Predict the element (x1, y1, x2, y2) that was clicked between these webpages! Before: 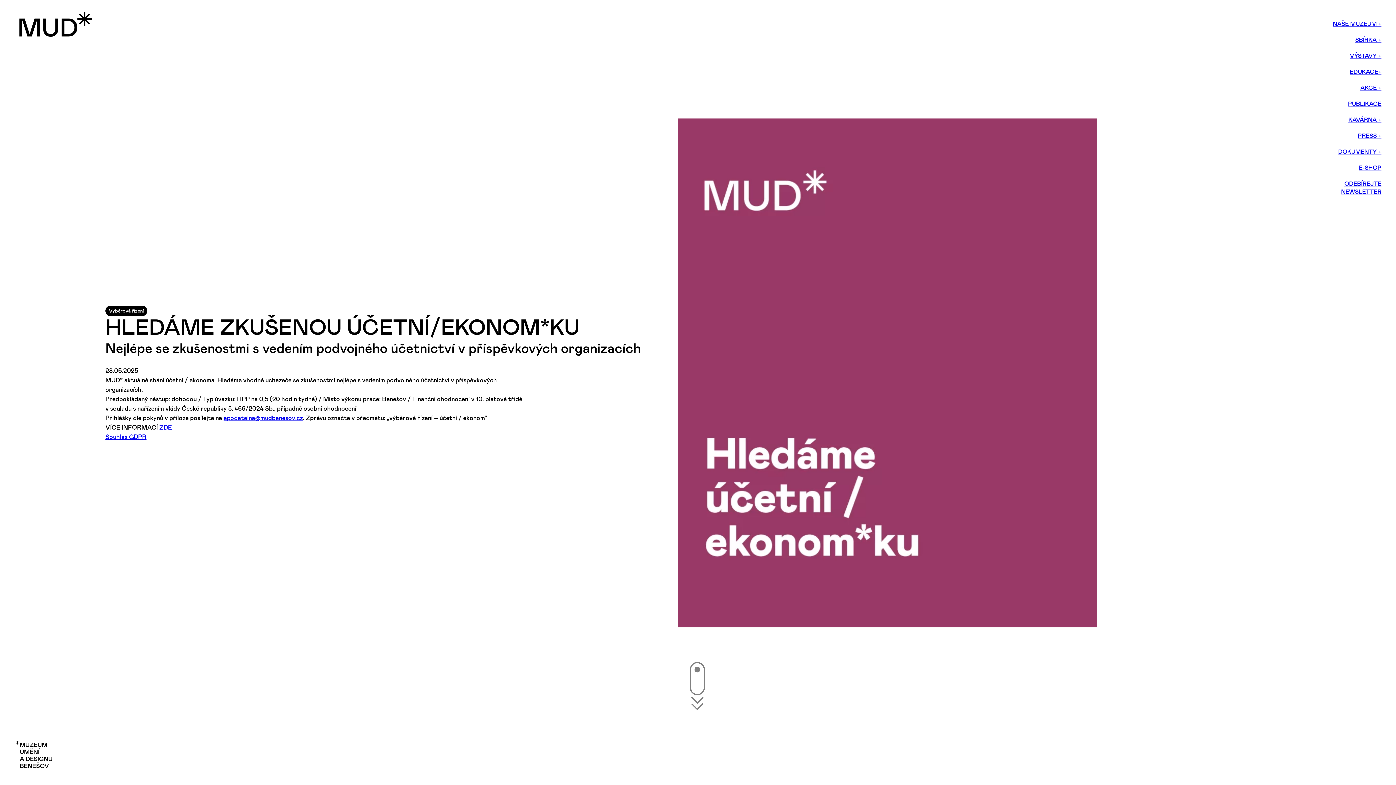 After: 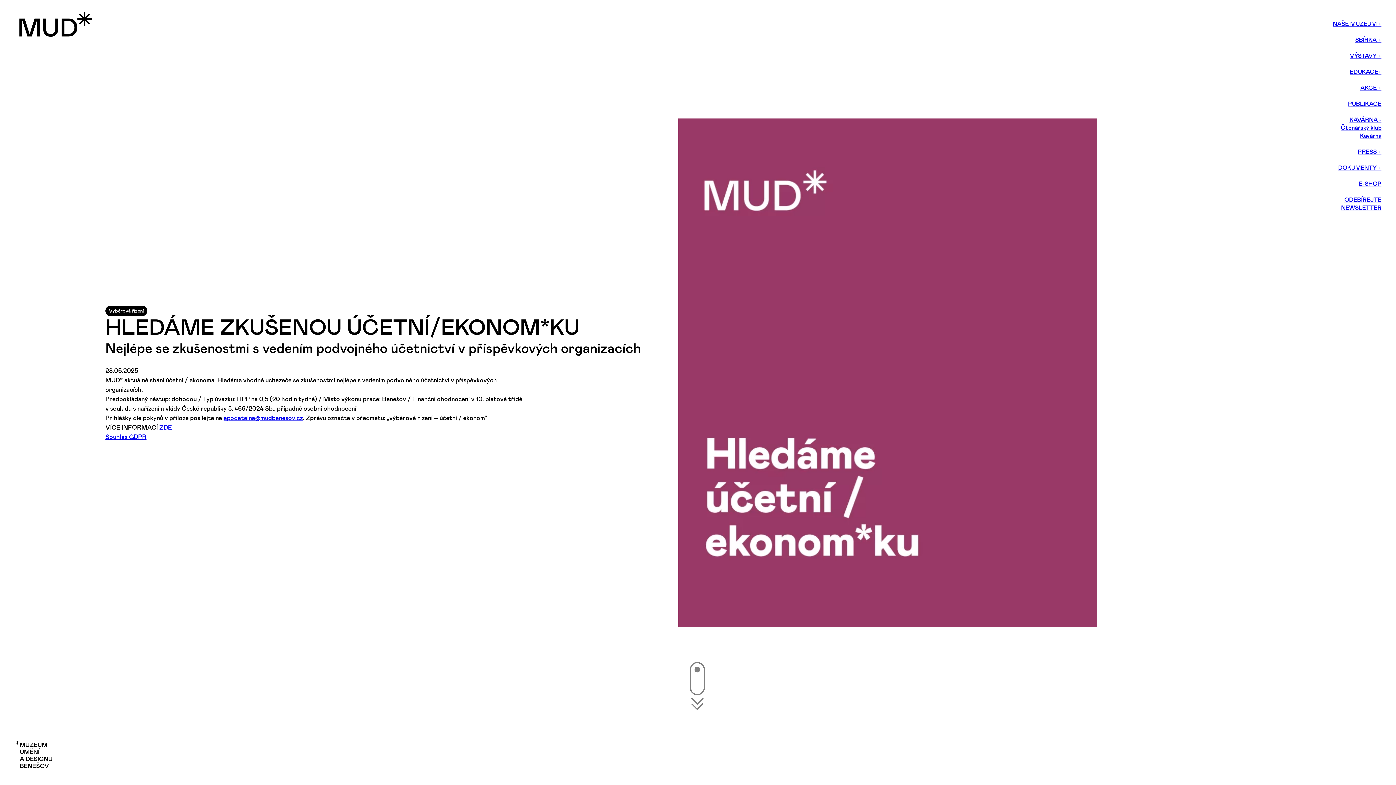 Action: label: KAVÁRNA + bbox: (1348, 117, 1381, 122)